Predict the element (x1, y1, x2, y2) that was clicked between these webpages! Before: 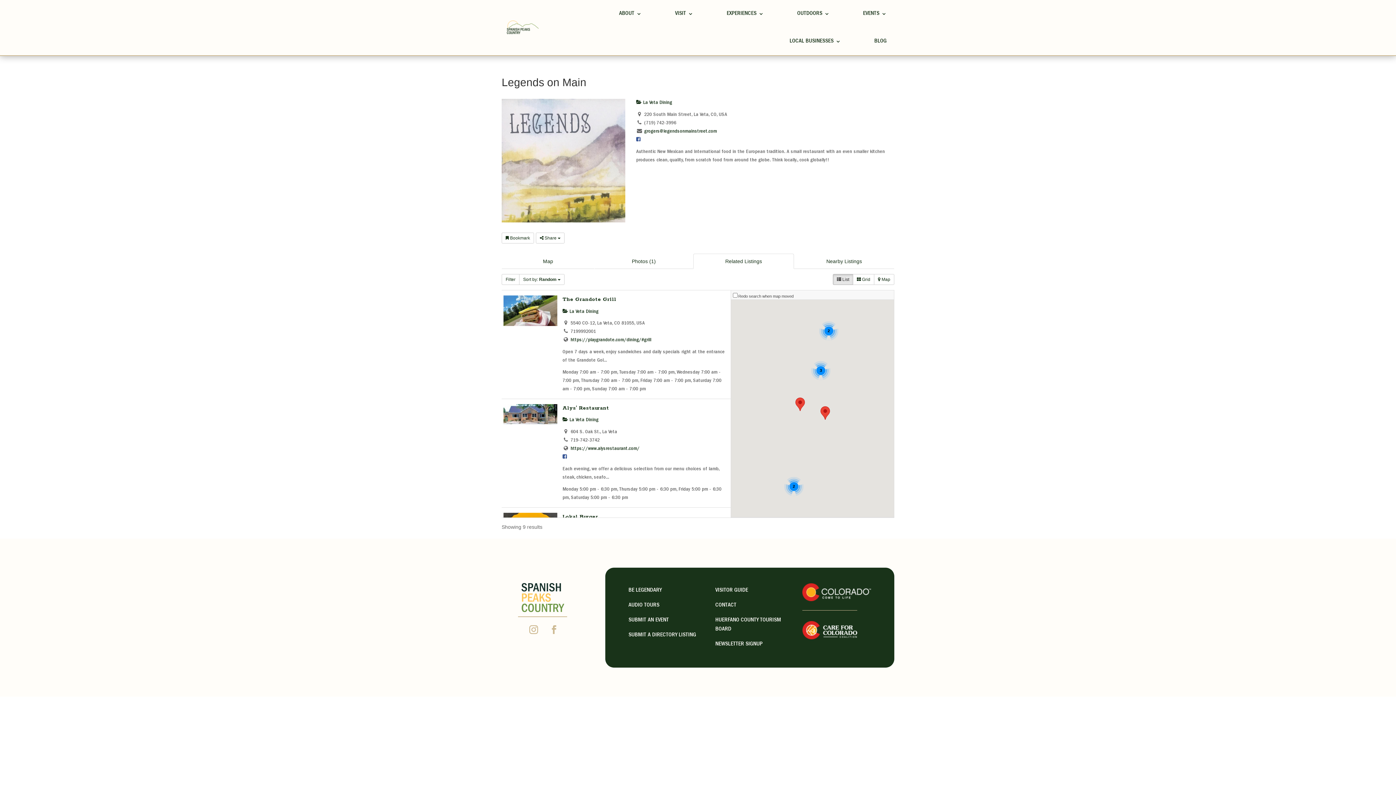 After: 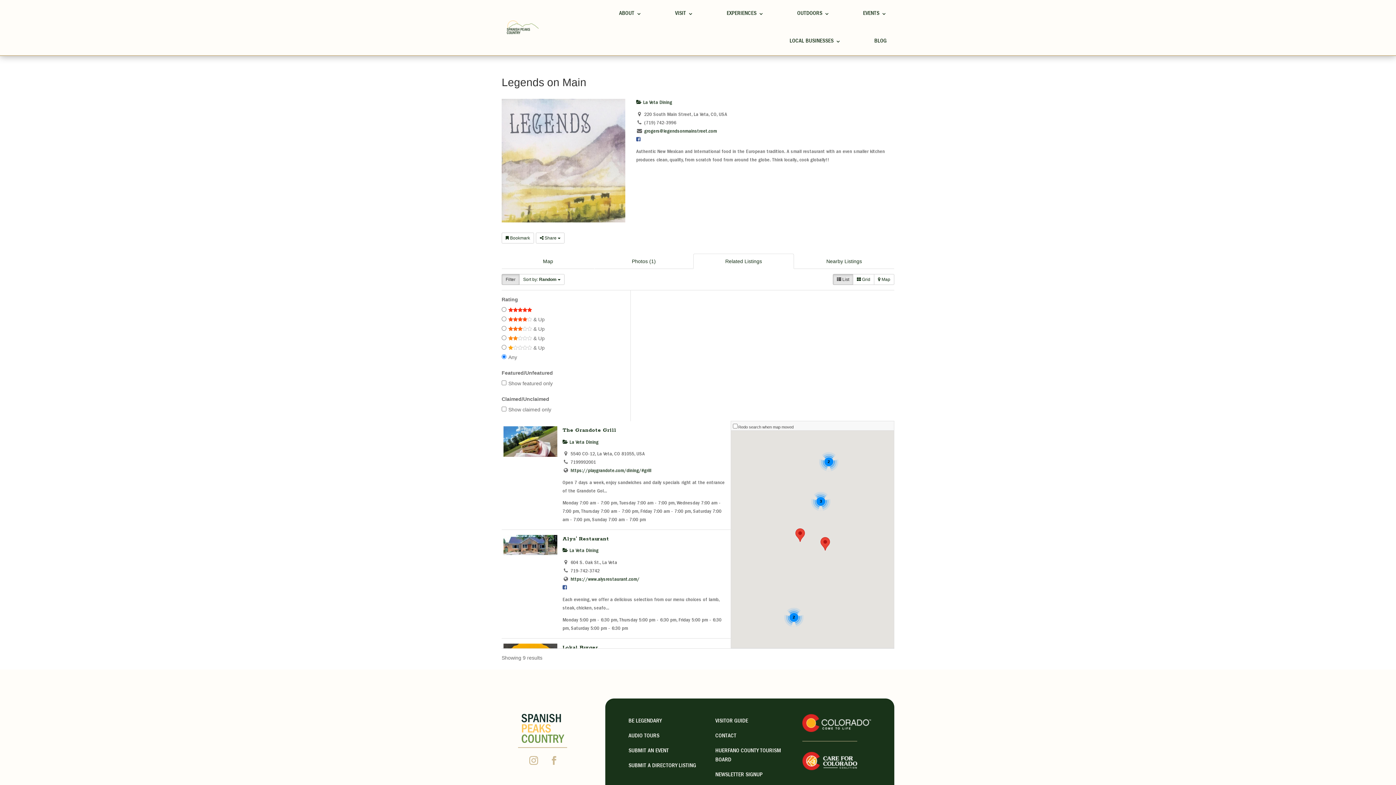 Action: bbox: (501, 274, 519, 285) label: Filter